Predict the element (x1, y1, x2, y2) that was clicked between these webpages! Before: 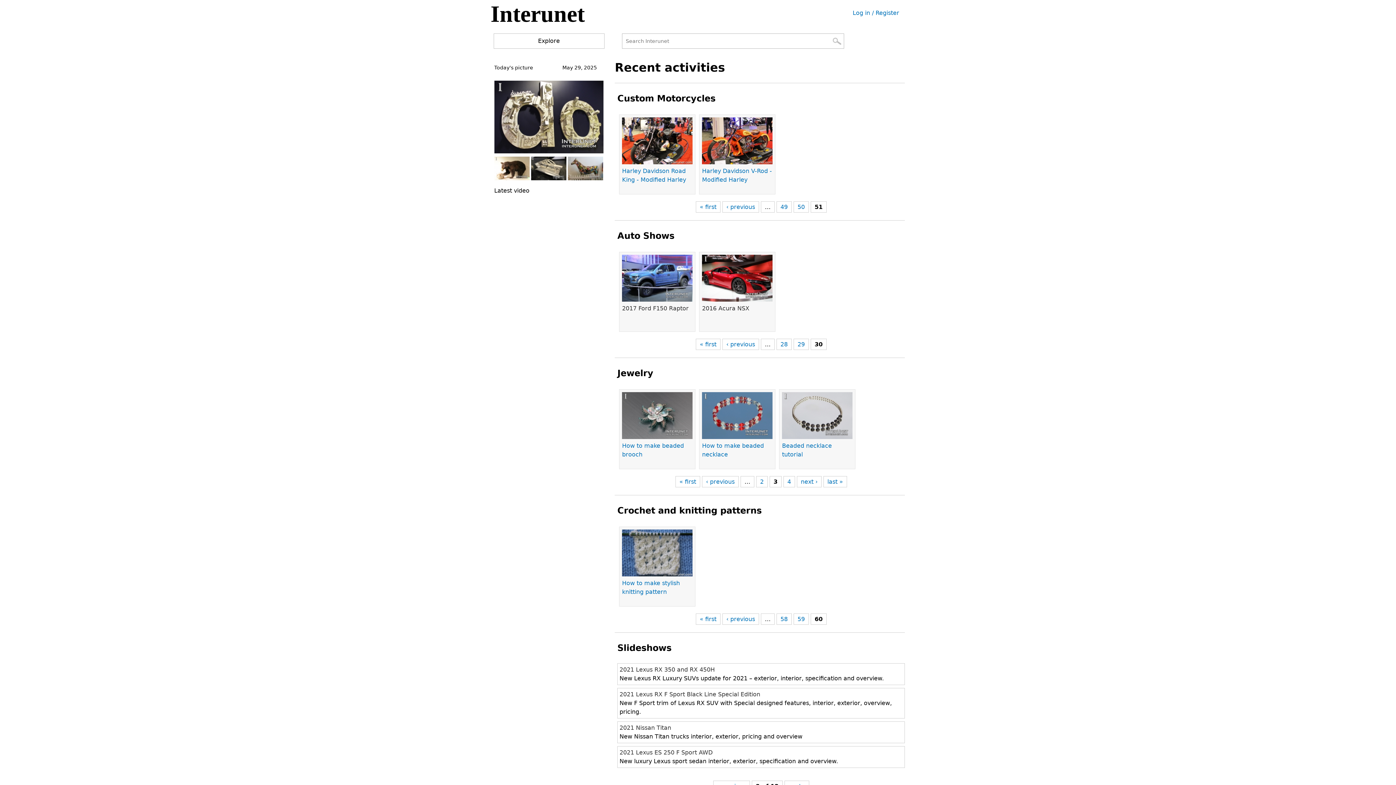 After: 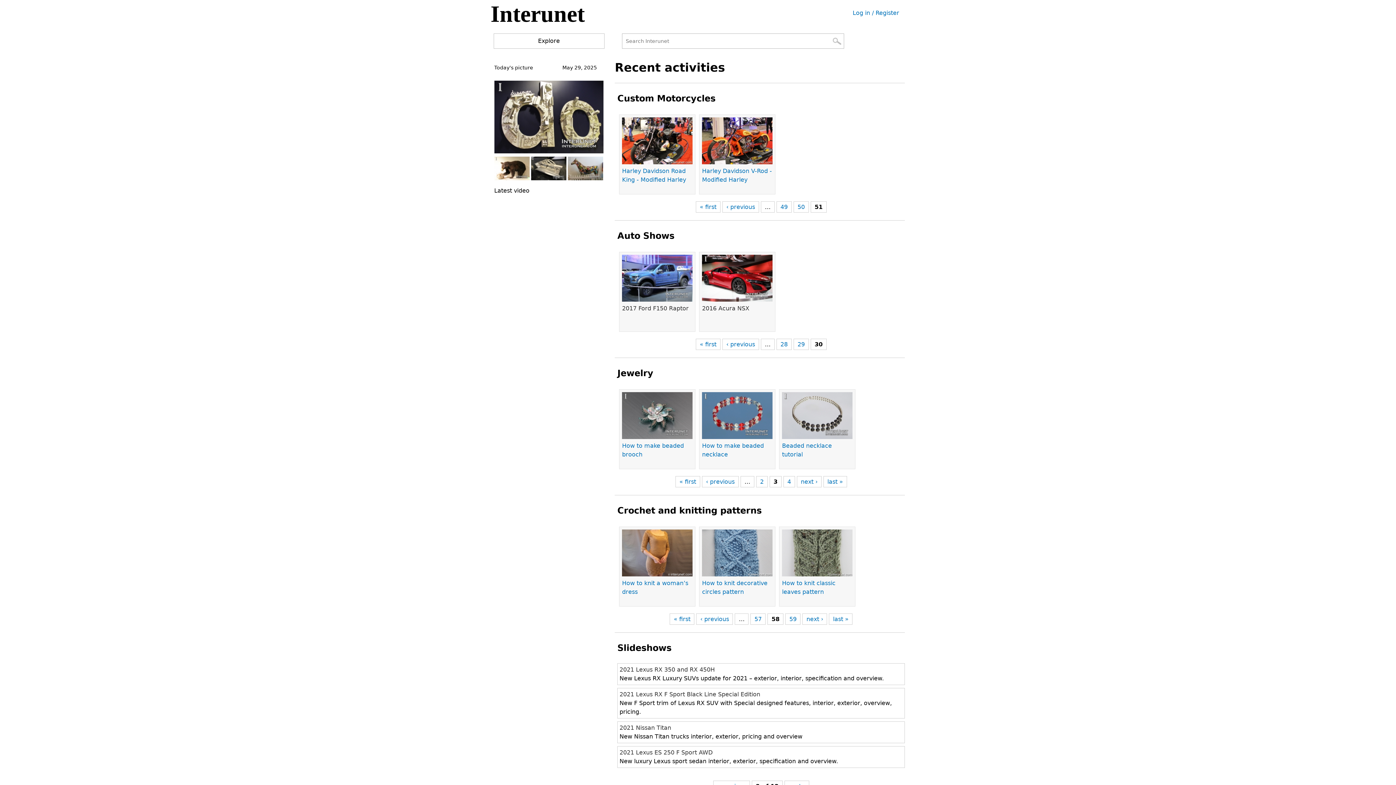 Action: label: 58 bbox: (780, 616, 787, 622)